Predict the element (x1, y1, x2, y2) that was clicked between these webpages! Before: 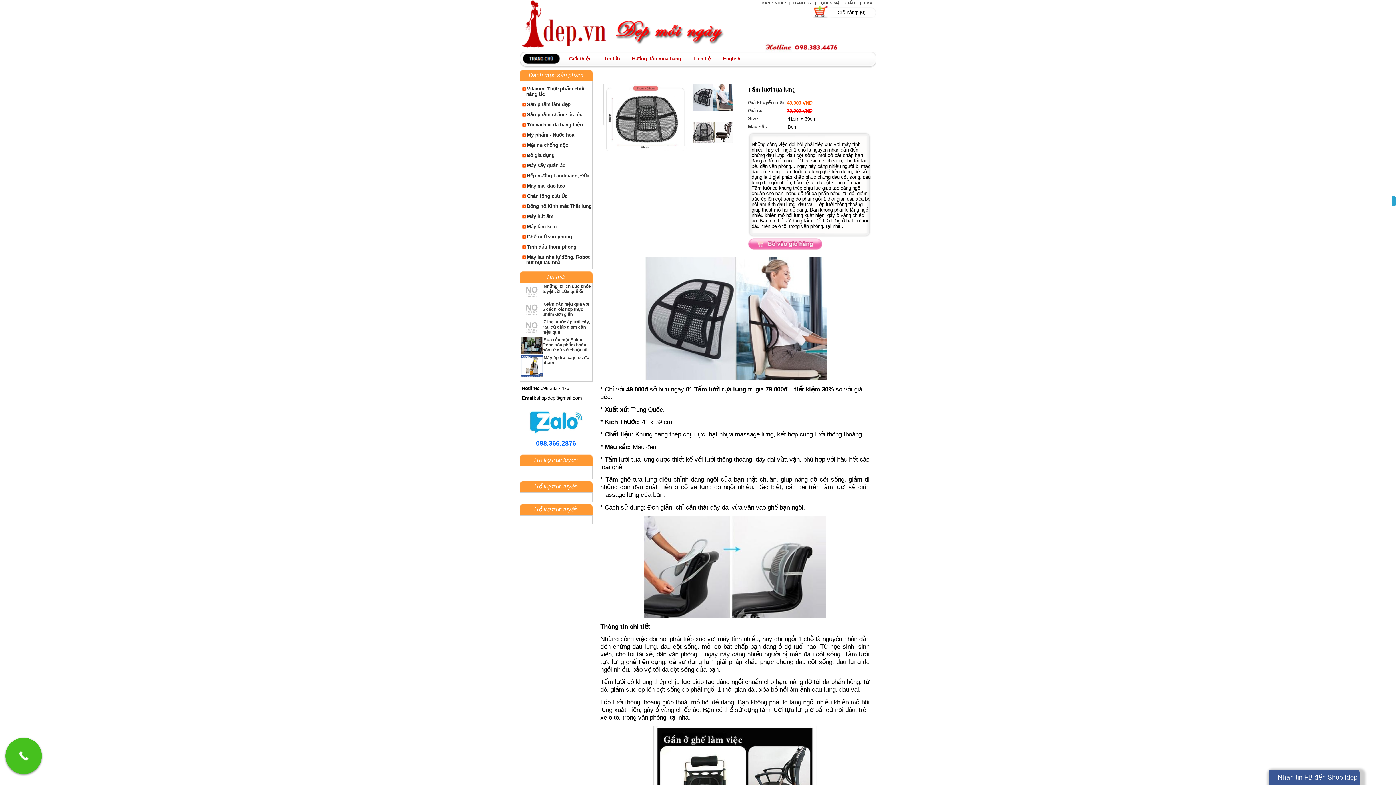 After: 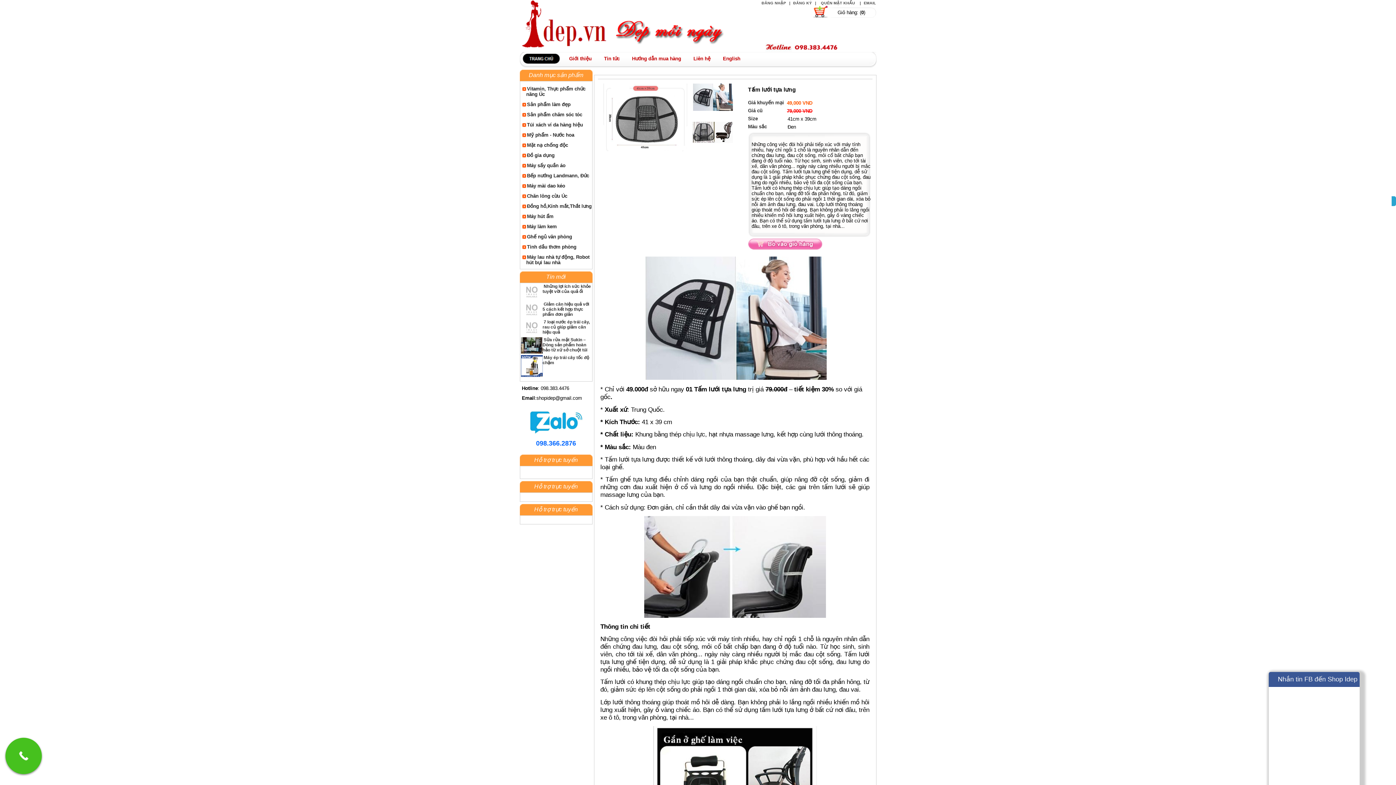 Action: bbox: (1269, 770, 1378, 785) label: Nhắn tin FB đến Shop Idep